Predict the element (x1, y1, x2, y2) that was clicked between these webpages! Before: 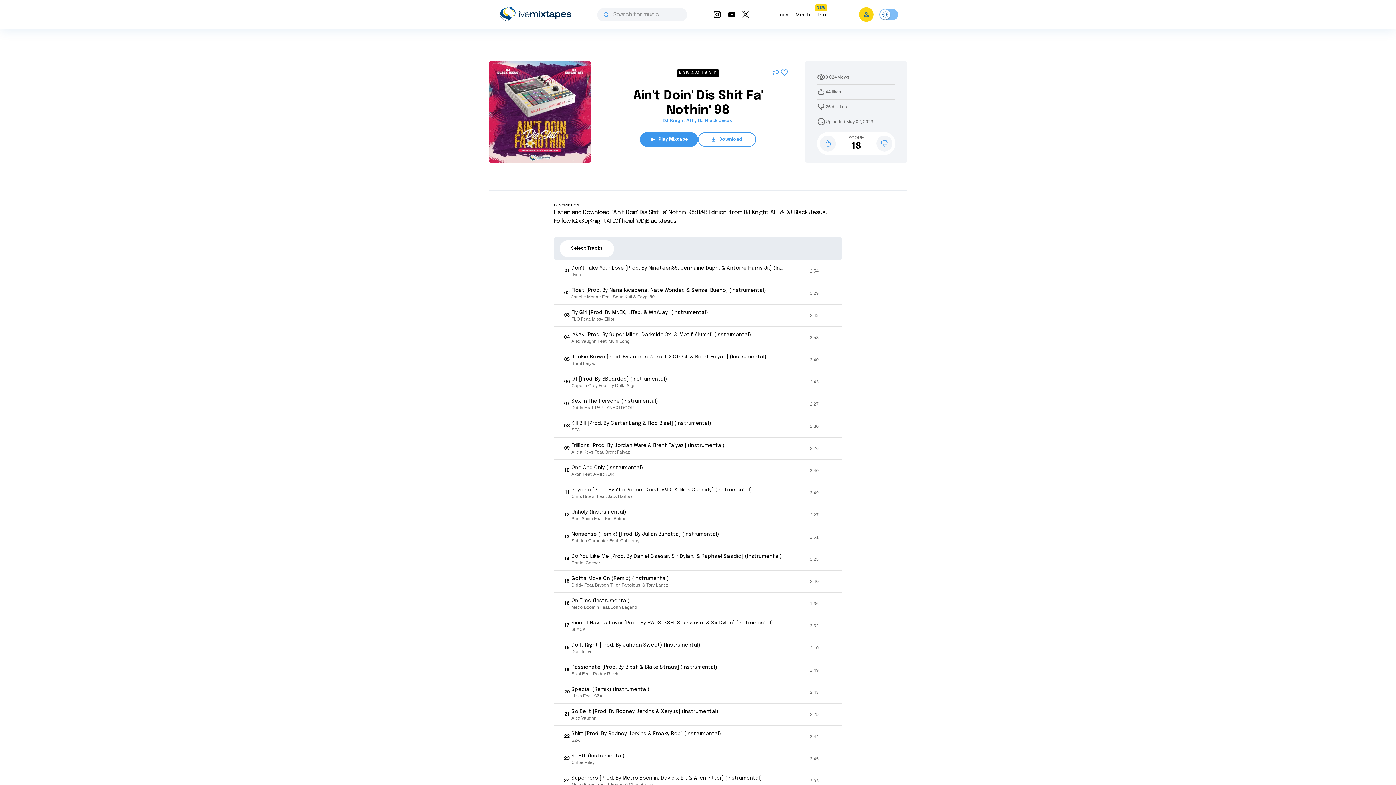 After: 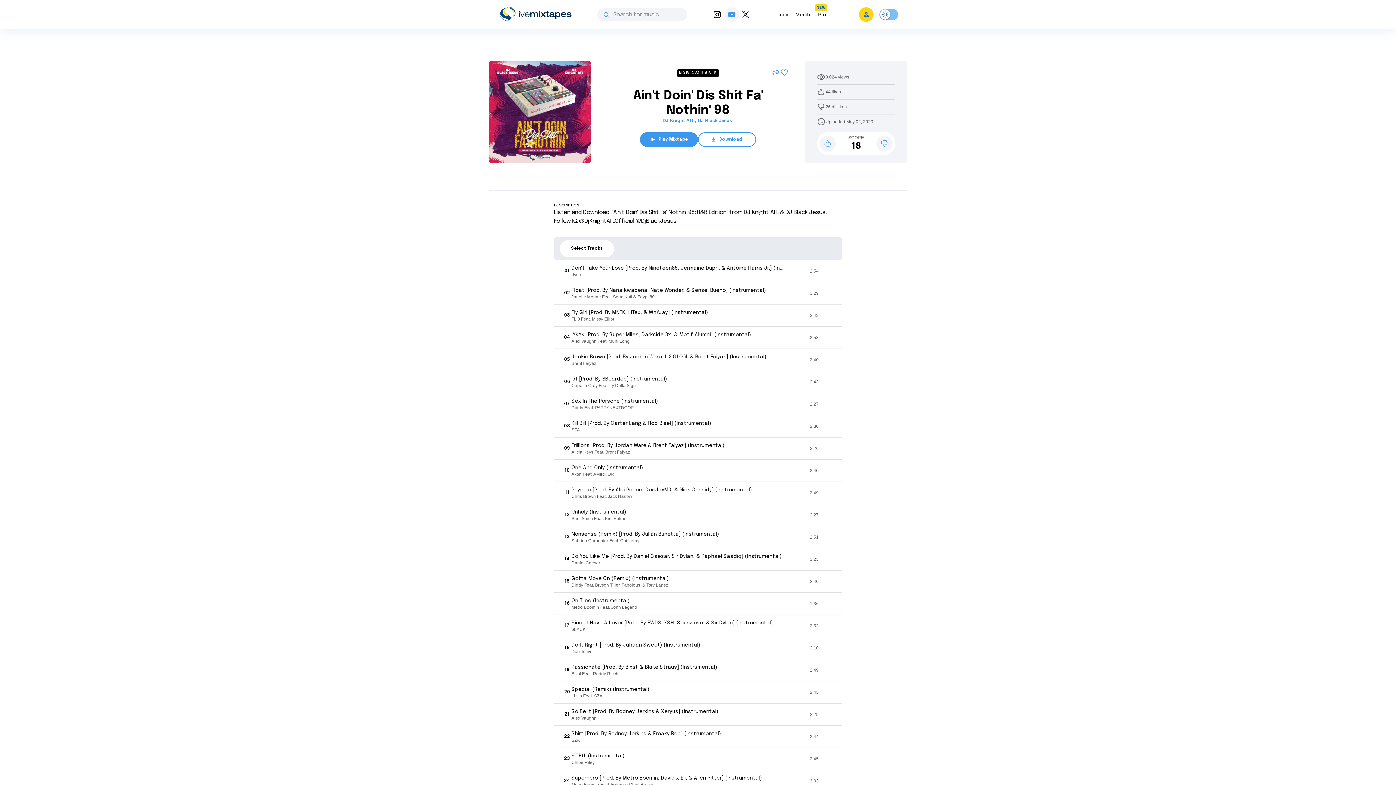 Action: bbox: (724, 7, 739, 21)